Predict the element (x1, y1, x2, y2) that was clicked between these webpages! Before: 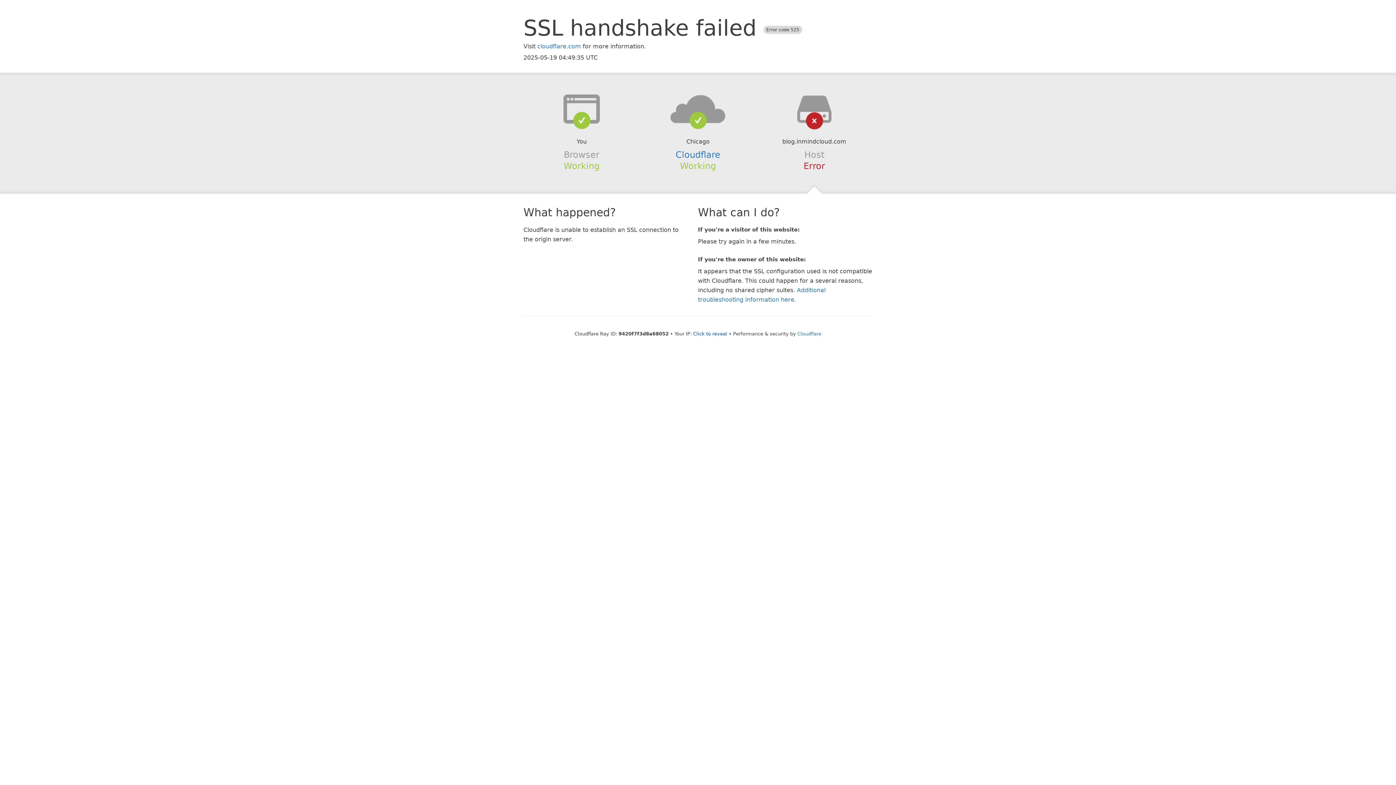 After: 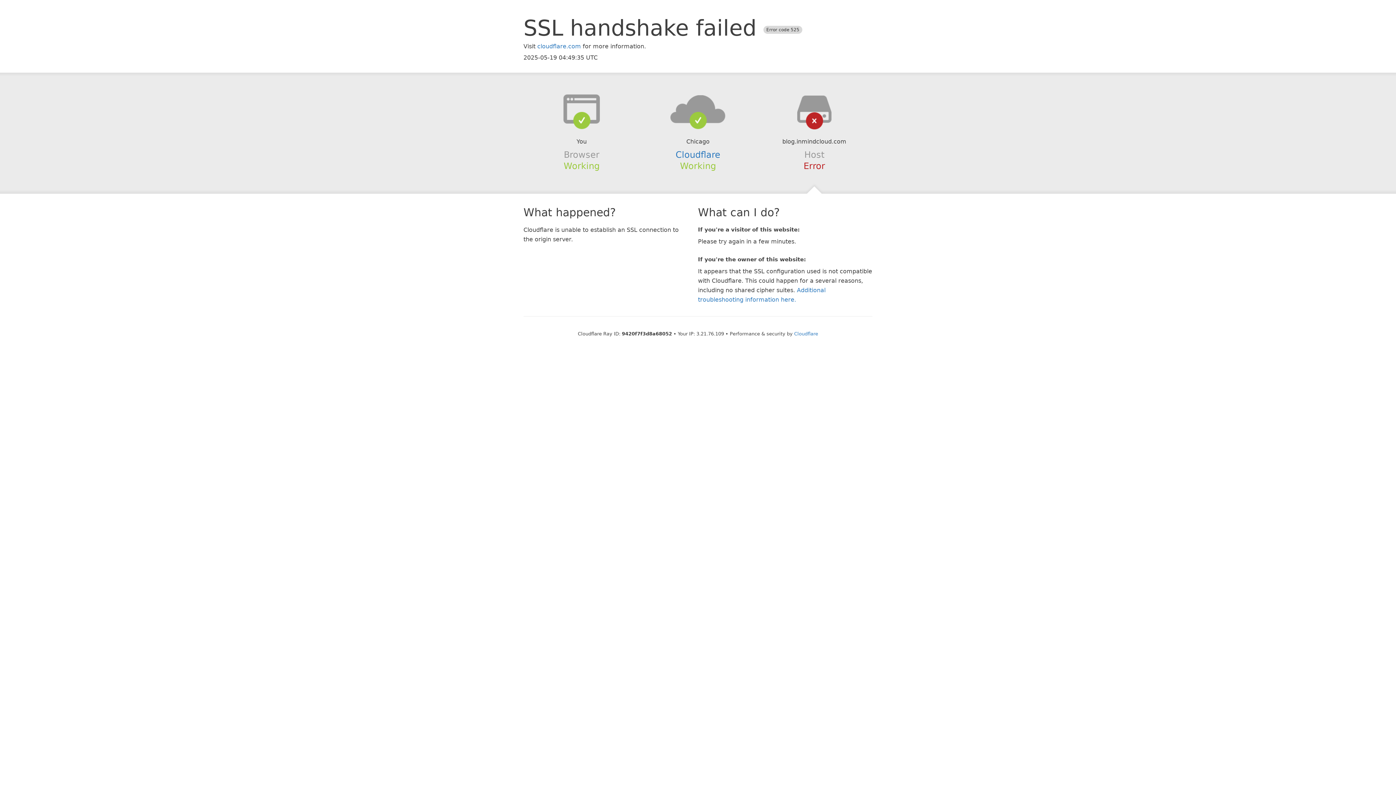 Action: label: Click to reveal bbox: (693, 331, 727, 336)